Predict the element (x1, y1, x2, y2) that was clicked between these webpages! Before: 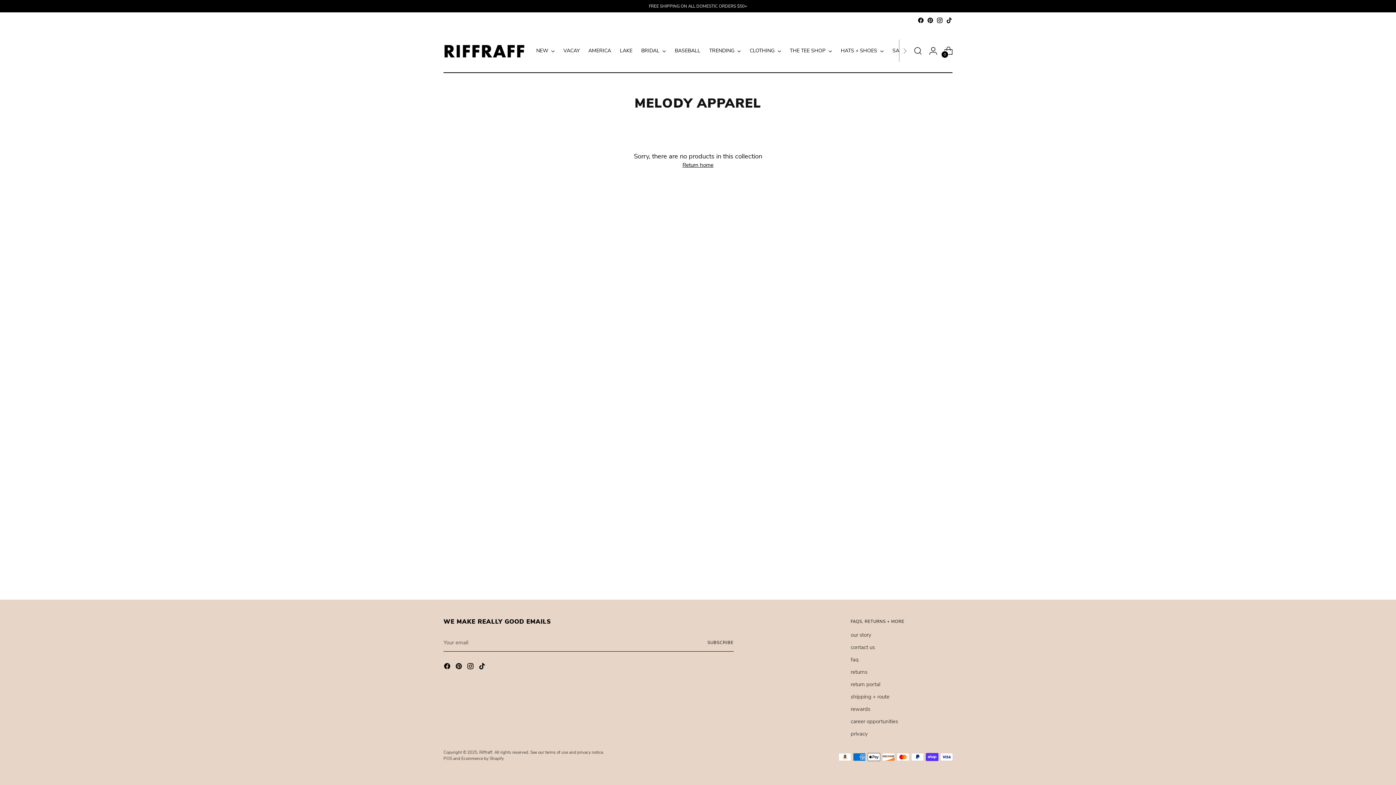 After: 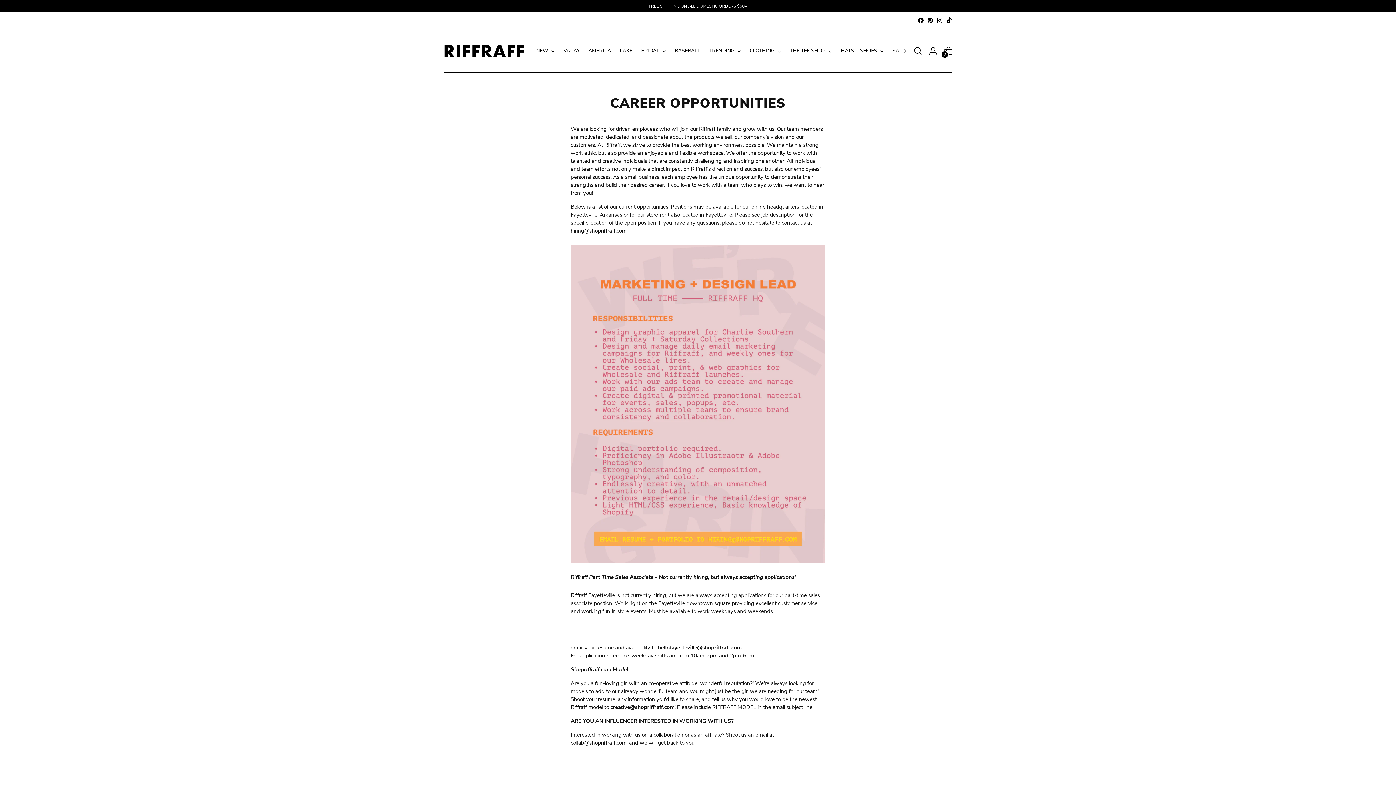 Action: bbox: (850, 718, 898, 725) label: career opportunities